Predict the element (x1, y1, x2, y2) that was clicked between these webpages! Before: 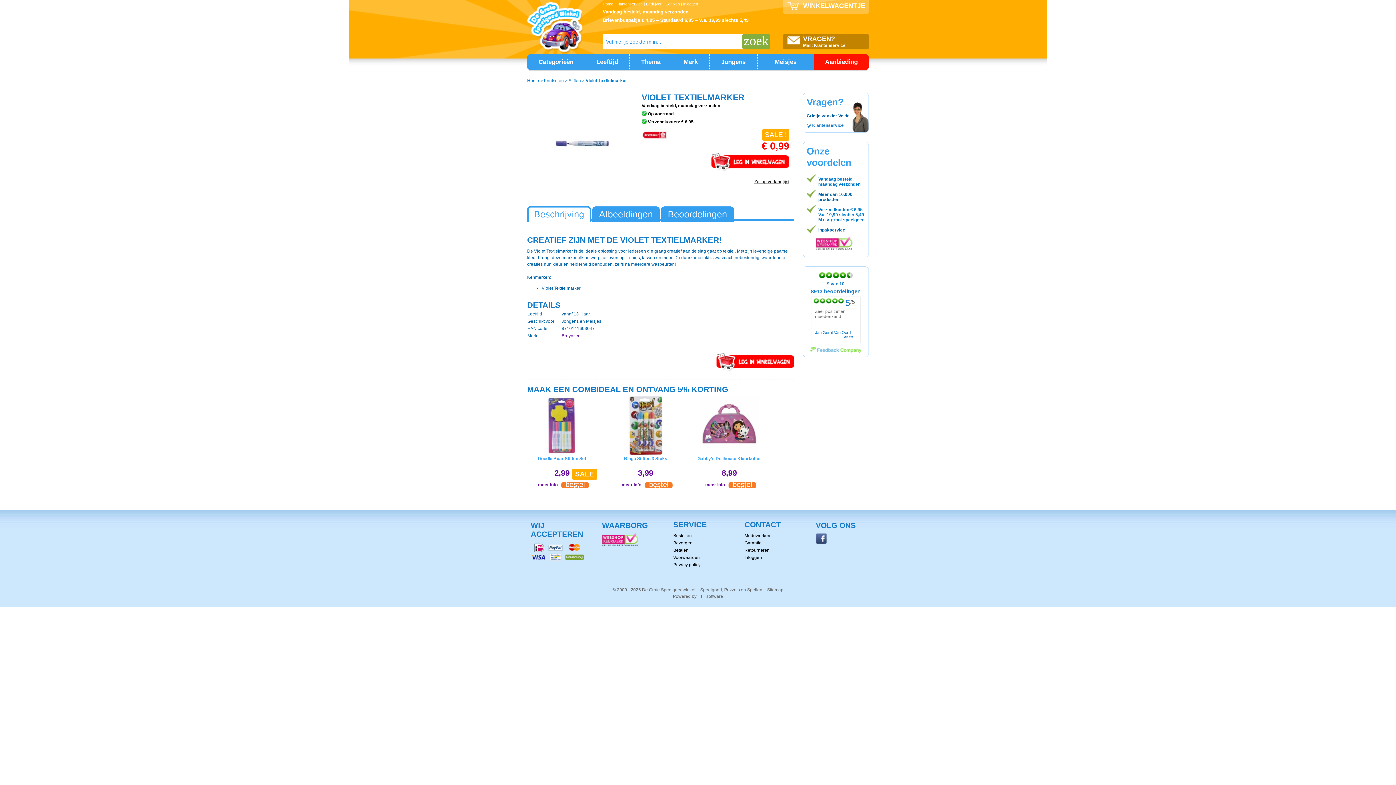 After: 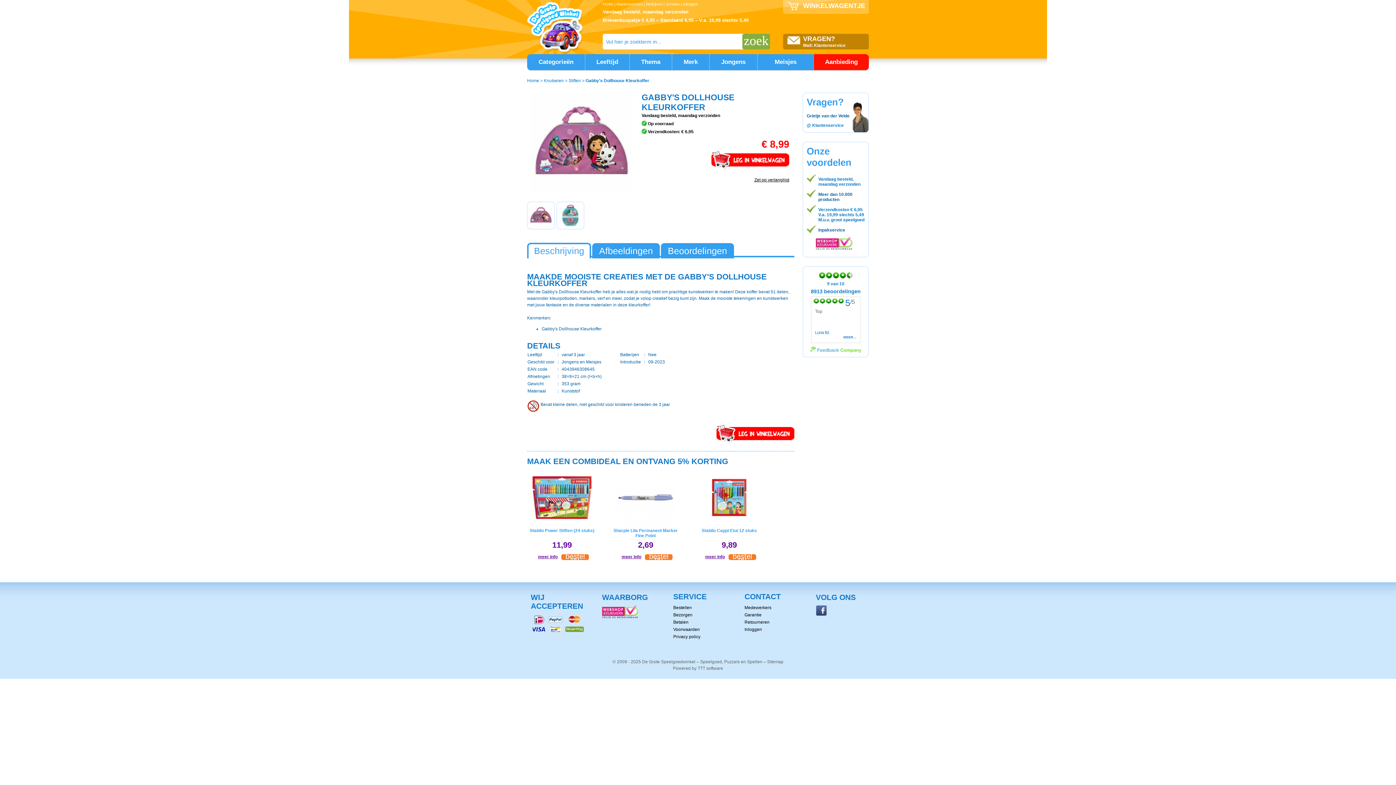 Action: bbox: (705, 482, 725, 487) label: meer info